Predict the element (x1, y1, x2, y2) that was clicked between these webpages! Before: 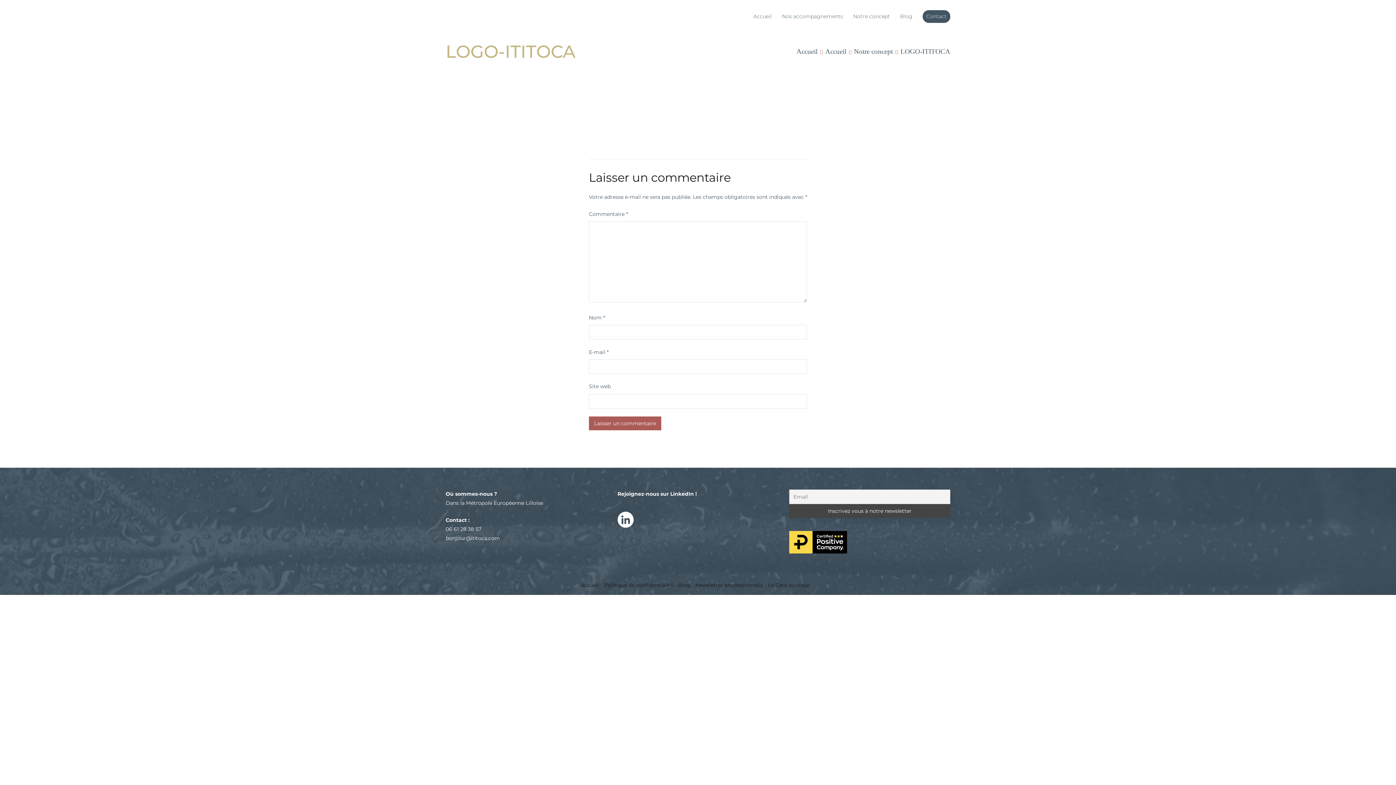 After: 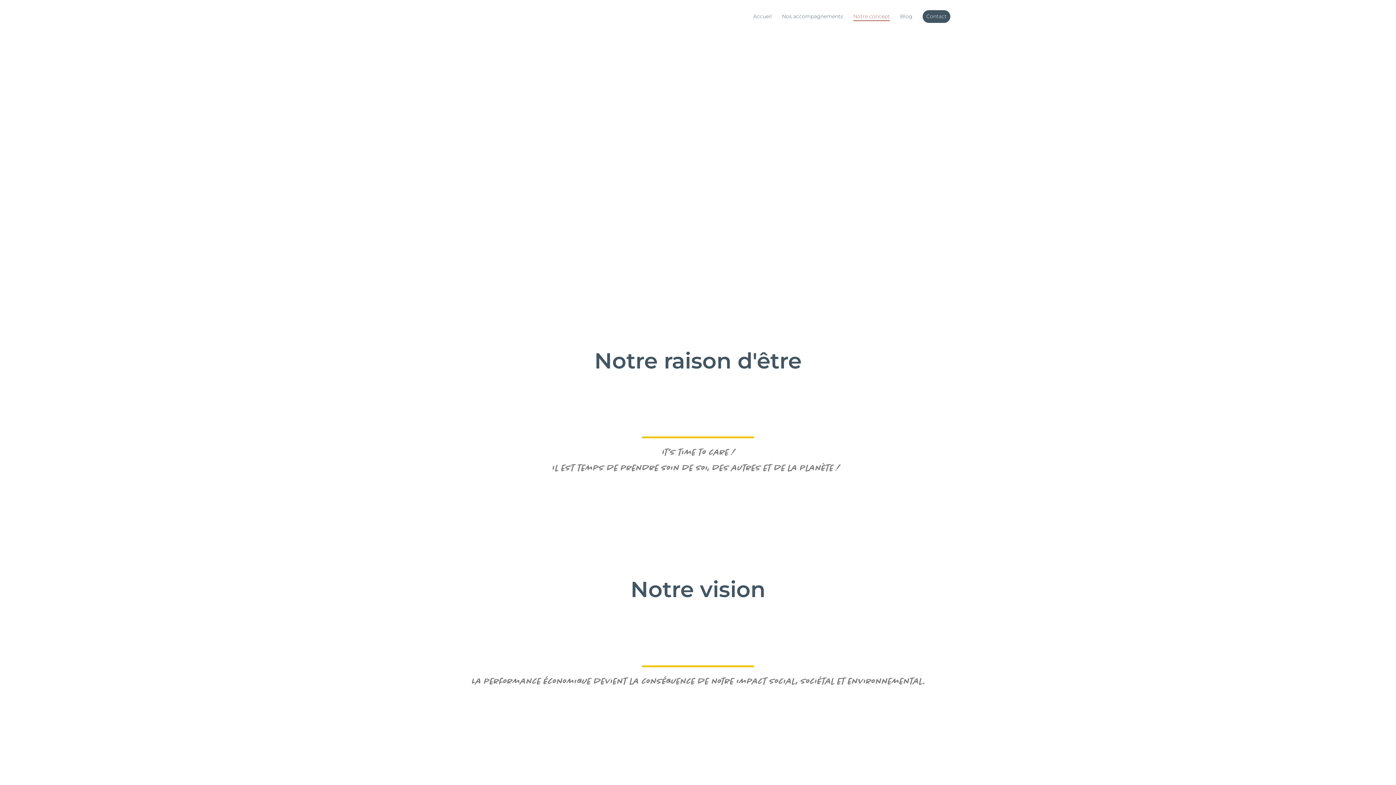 Action: label: Notre concept bbox: (854, 47, 893, 55)